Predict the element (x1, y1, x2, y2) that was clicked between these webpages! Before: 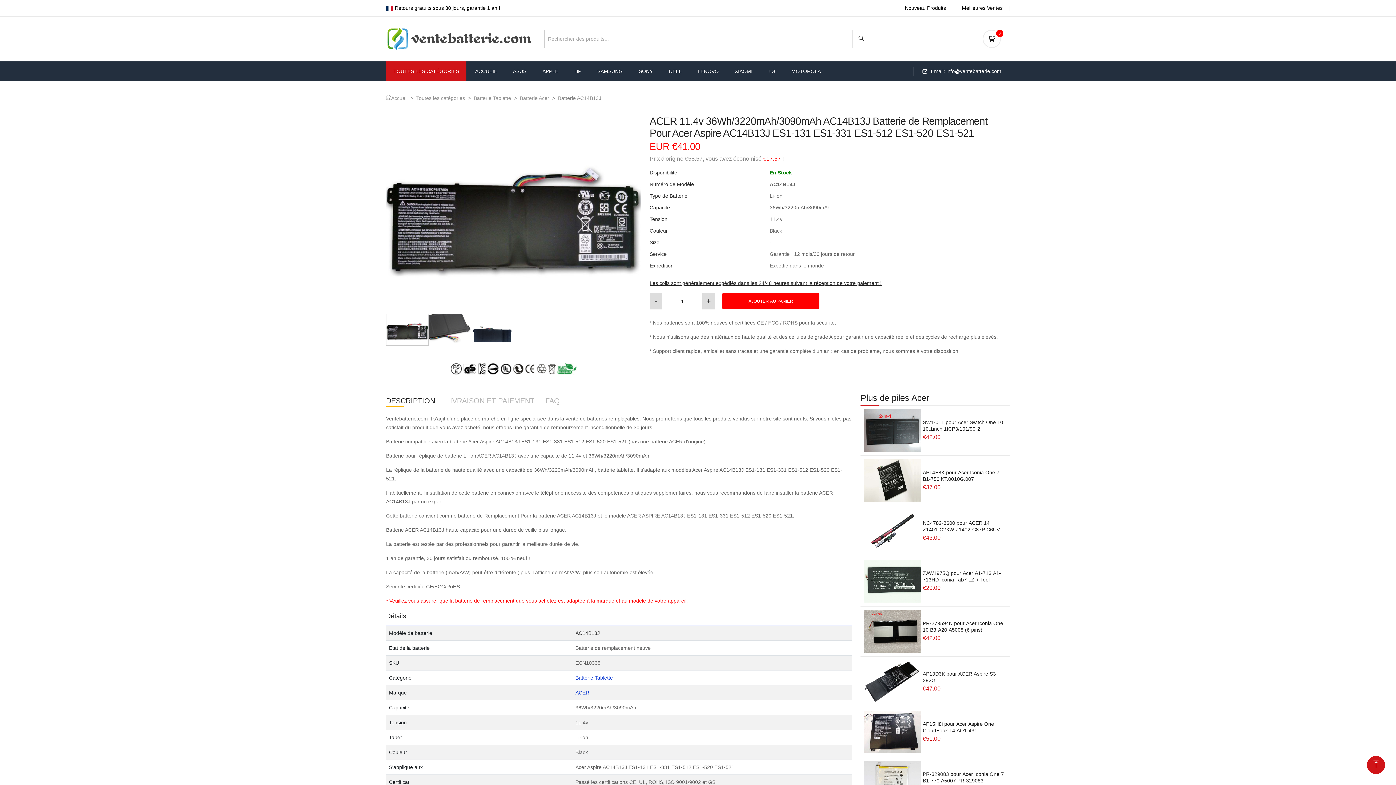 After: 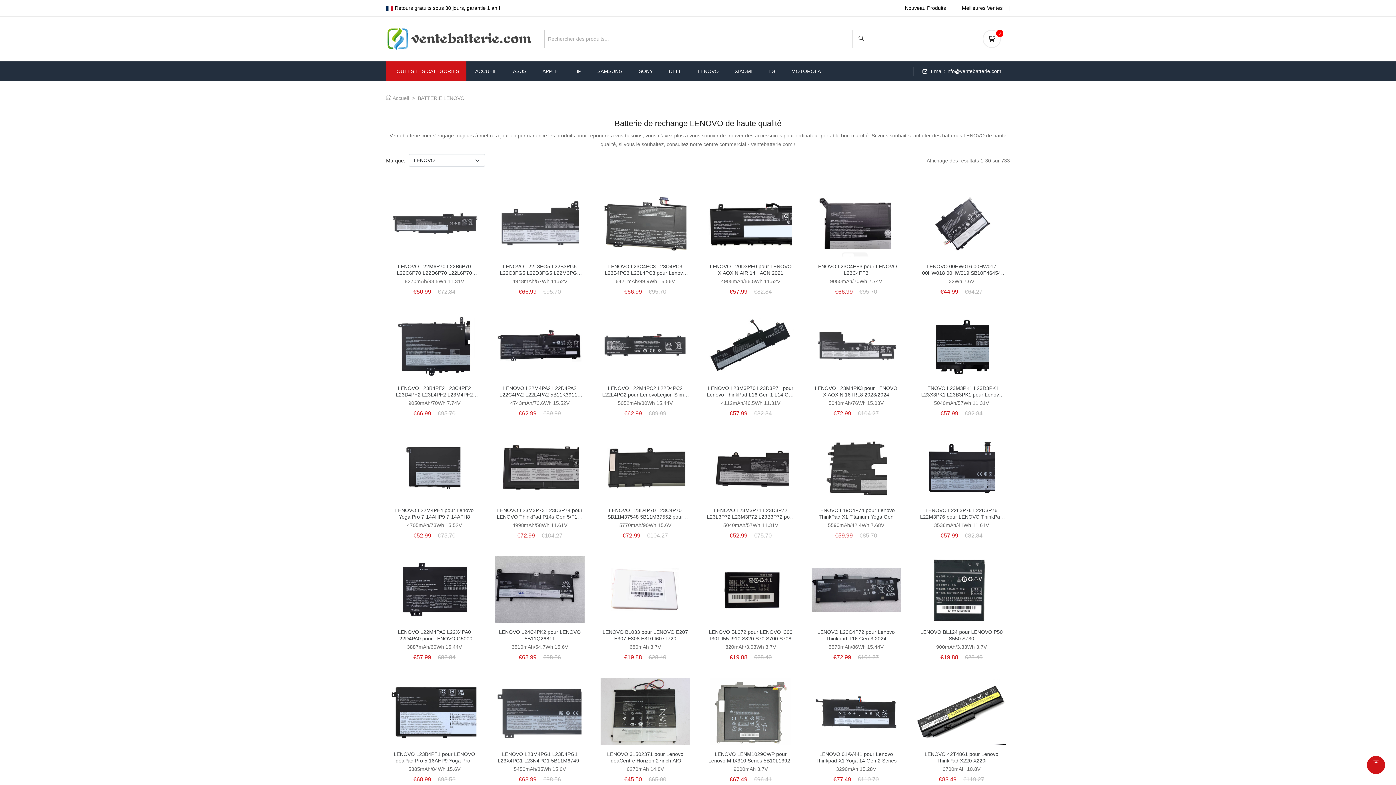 Action: label: LENOVO bbox: (690, 61, 726, 81)